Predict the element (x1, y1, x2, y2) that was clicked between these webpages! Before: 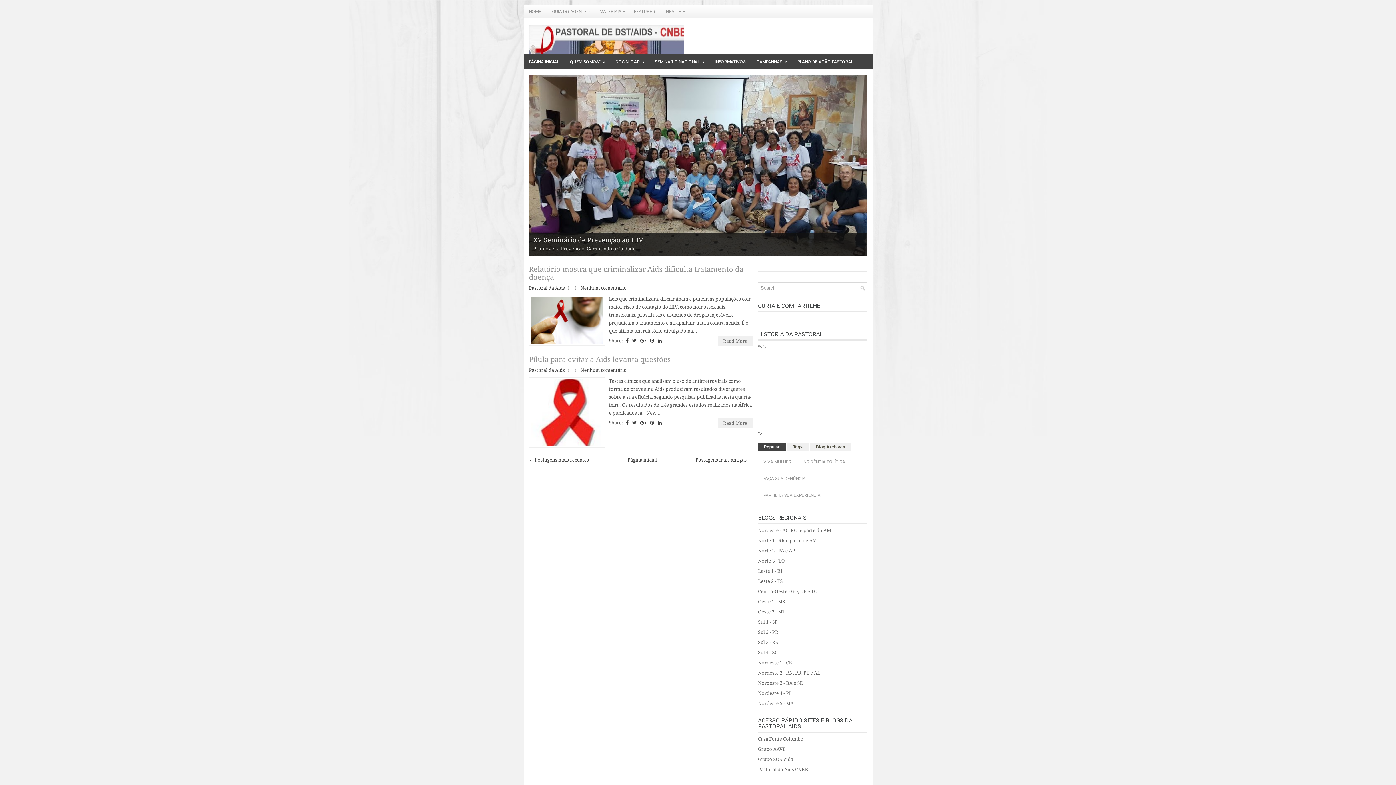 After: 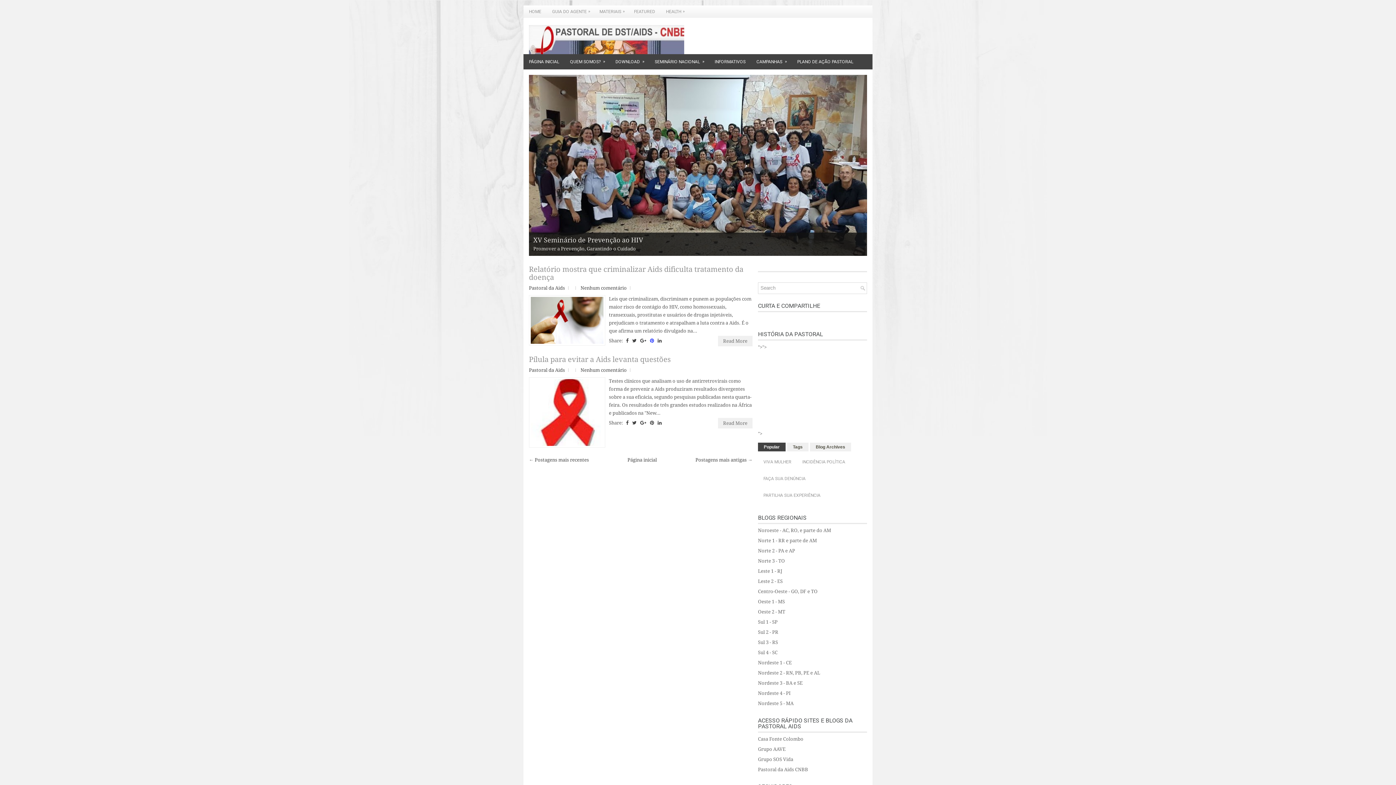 Action: bbox: (648, 345, 656, 350)